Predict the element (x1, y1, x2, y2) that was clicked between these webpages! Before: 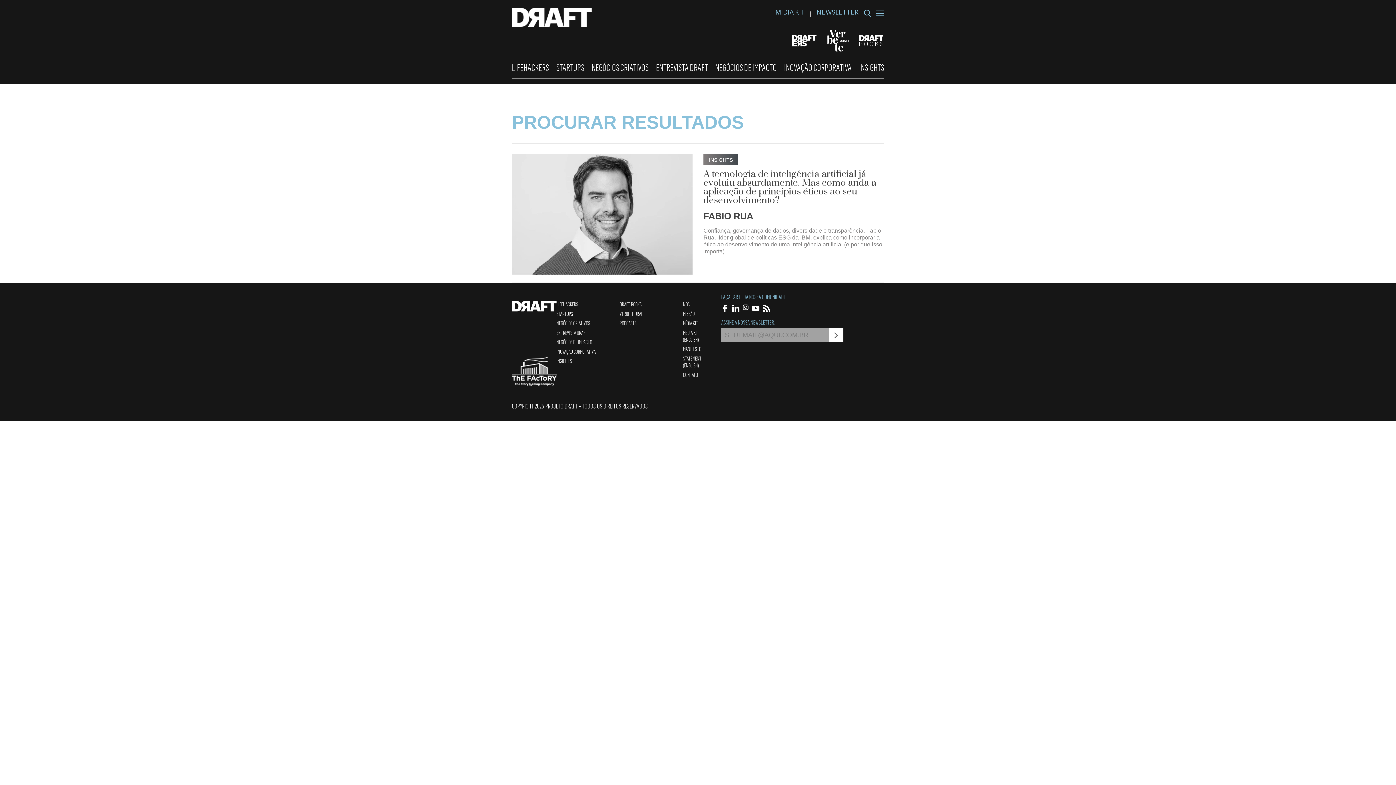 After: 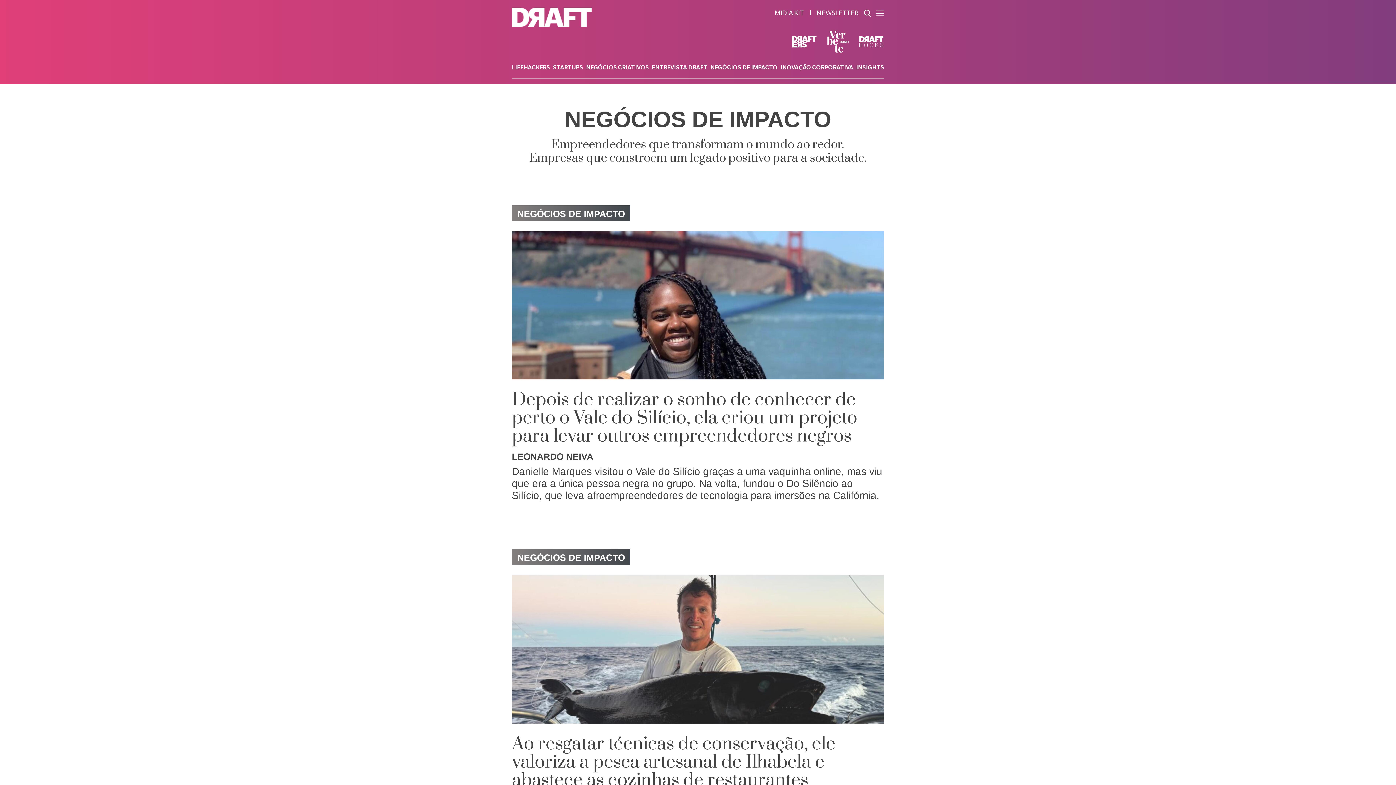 Action: label: NEGÓCIOS DE IMPACTO bbox: (556, 338, 592, 345)